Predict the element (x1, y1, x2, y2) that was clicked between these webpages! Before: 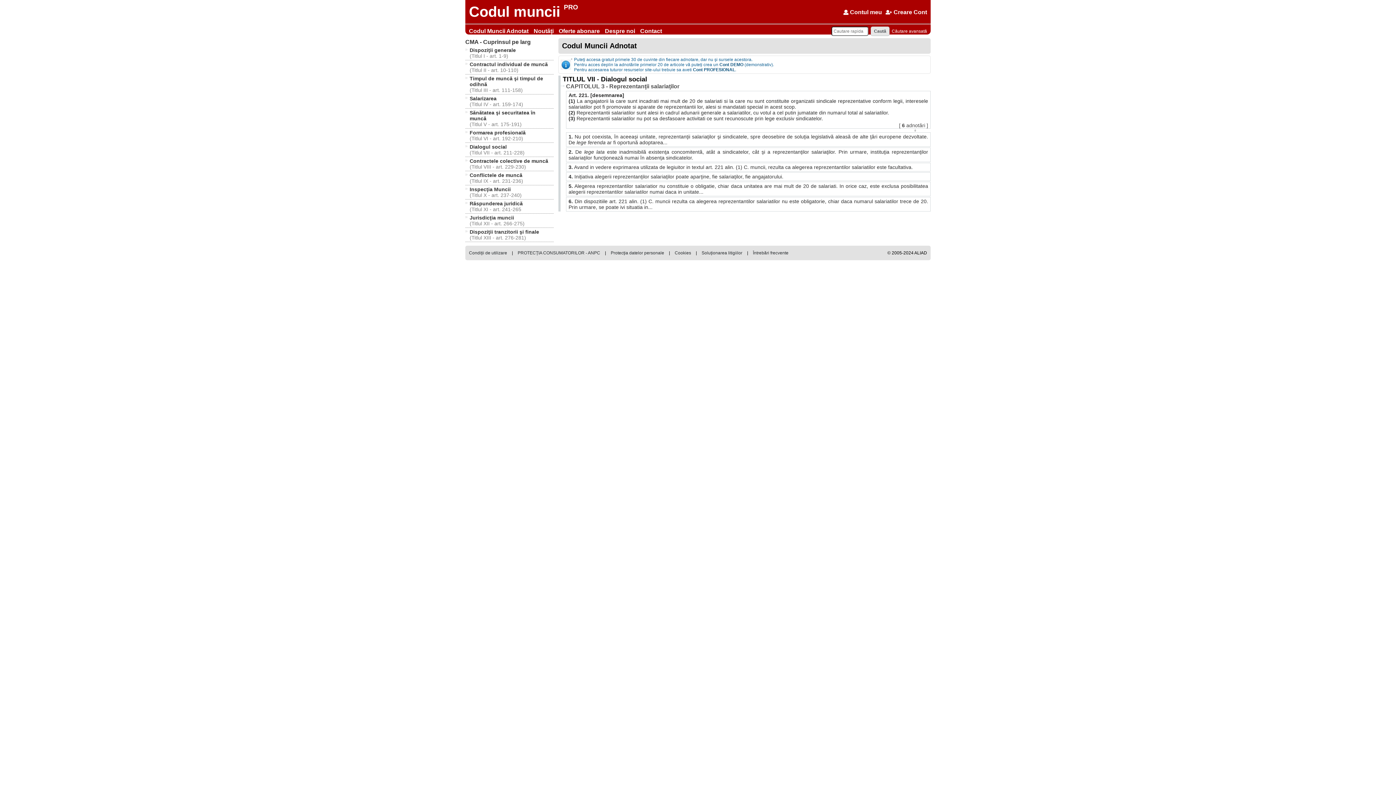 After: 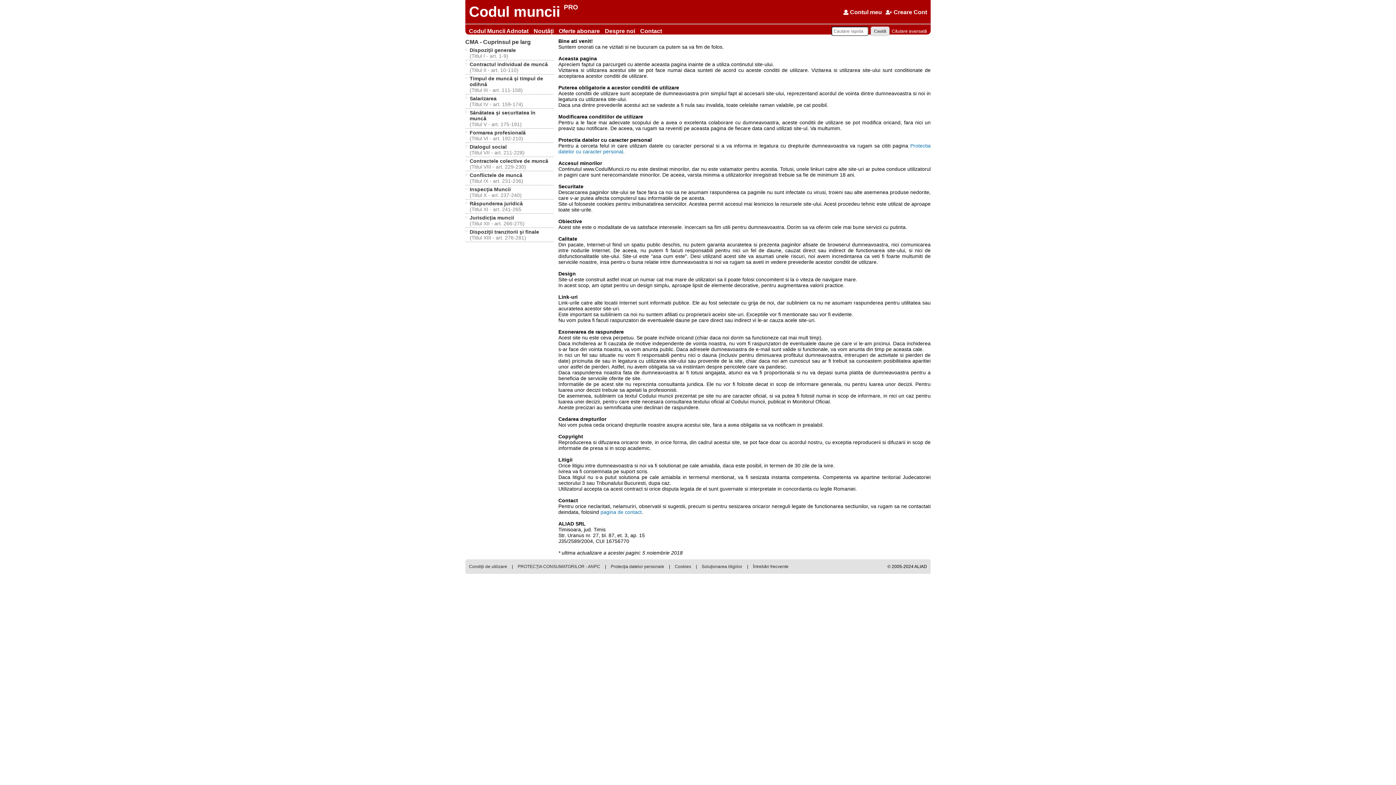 Action: label: Condiţii de utilizare bbox: (465, 250, 510, 255)